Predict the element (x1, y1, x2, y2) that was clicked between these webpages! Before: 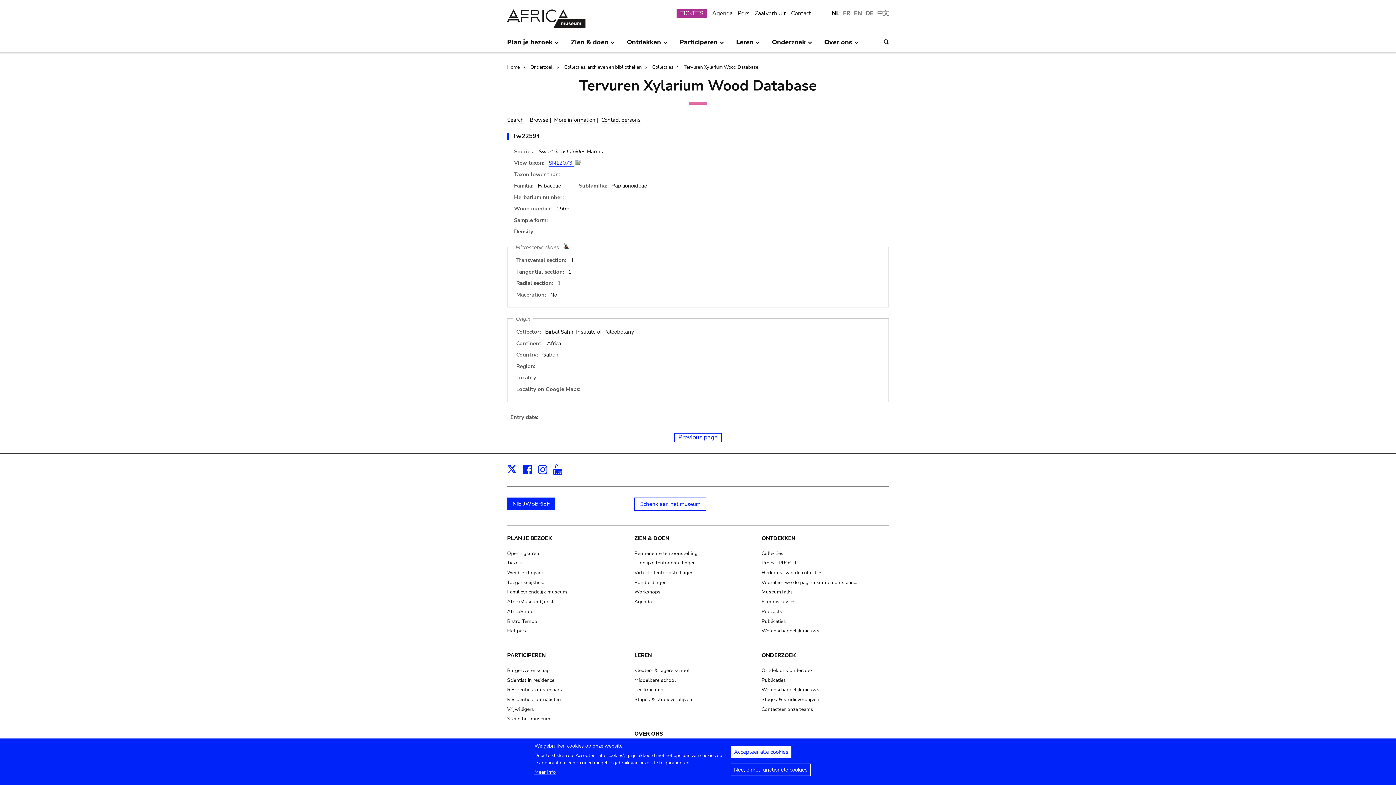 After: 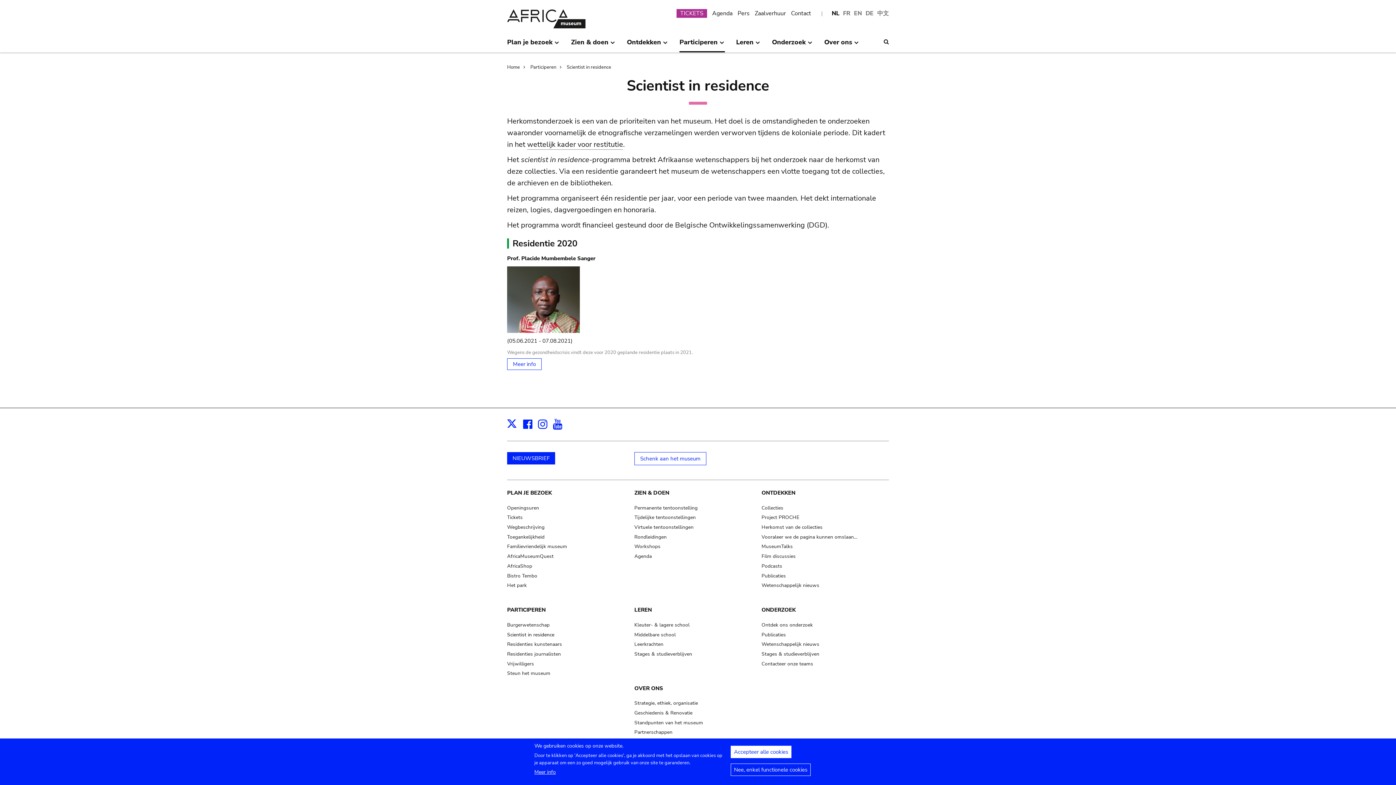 Action: bbox: (507, 676, 554, 683) label: Scientist in residence